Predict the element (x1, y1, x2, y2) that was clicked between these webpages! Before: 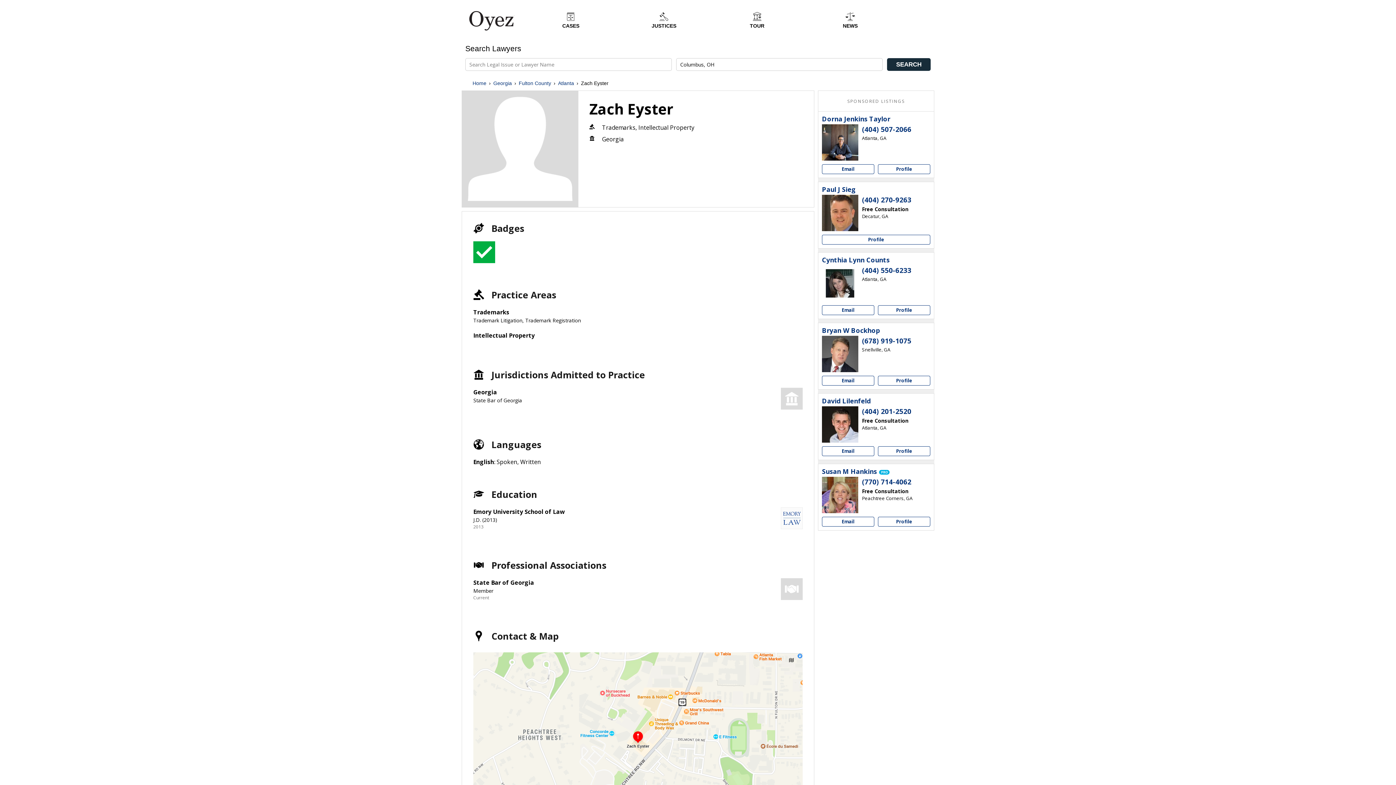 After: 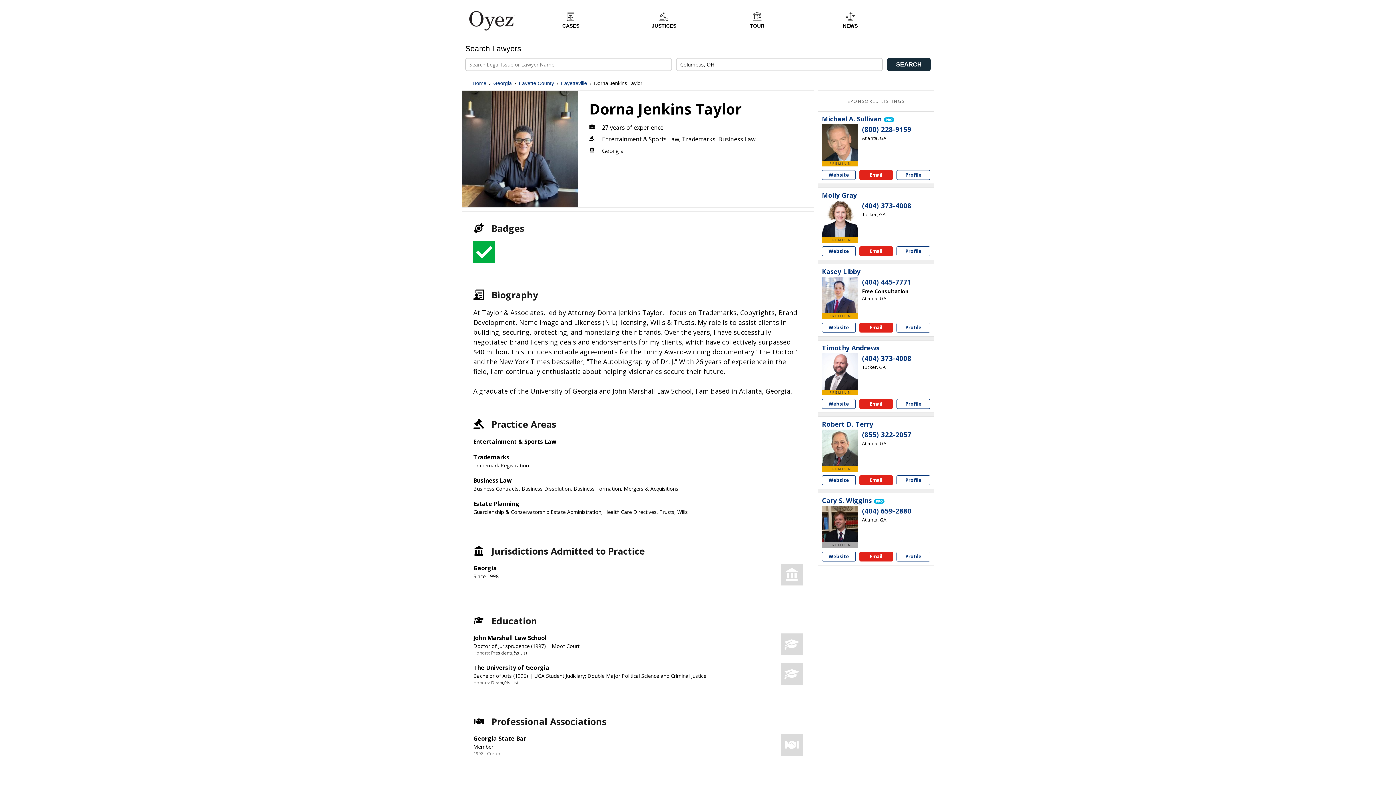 Action: bbox: (822, 124, 858, 160)